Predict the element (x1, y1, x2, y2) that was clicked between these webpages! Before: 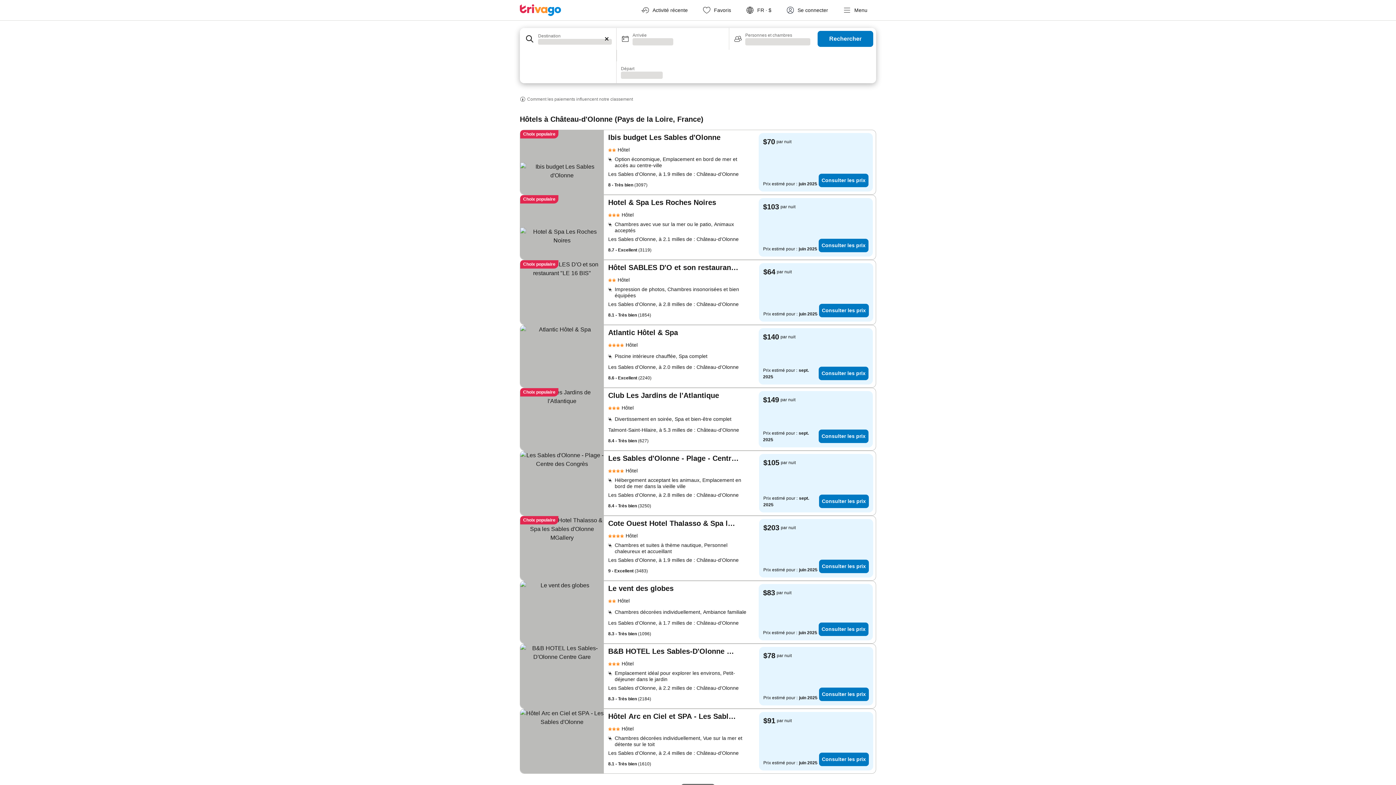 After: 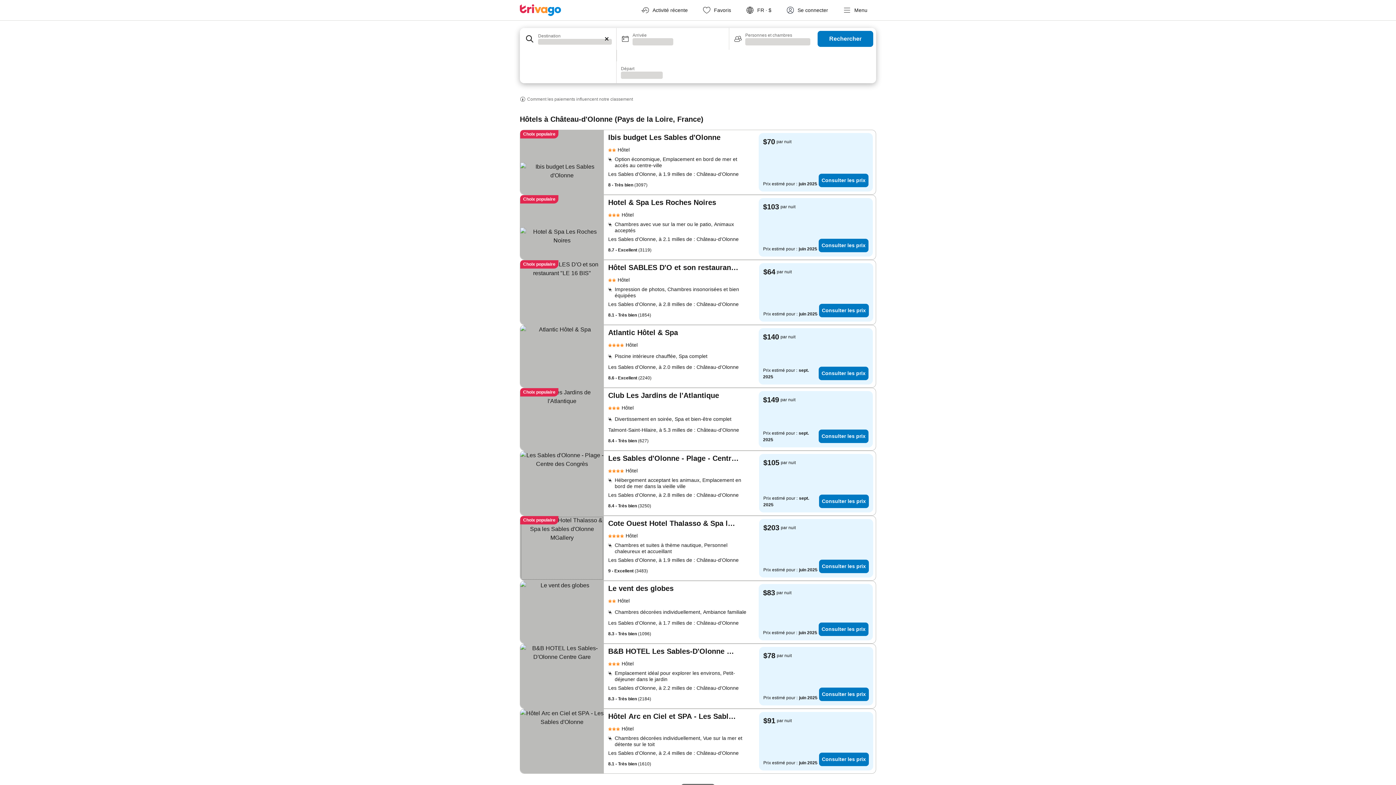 Action: bbox: (520, 516, 604, 580)